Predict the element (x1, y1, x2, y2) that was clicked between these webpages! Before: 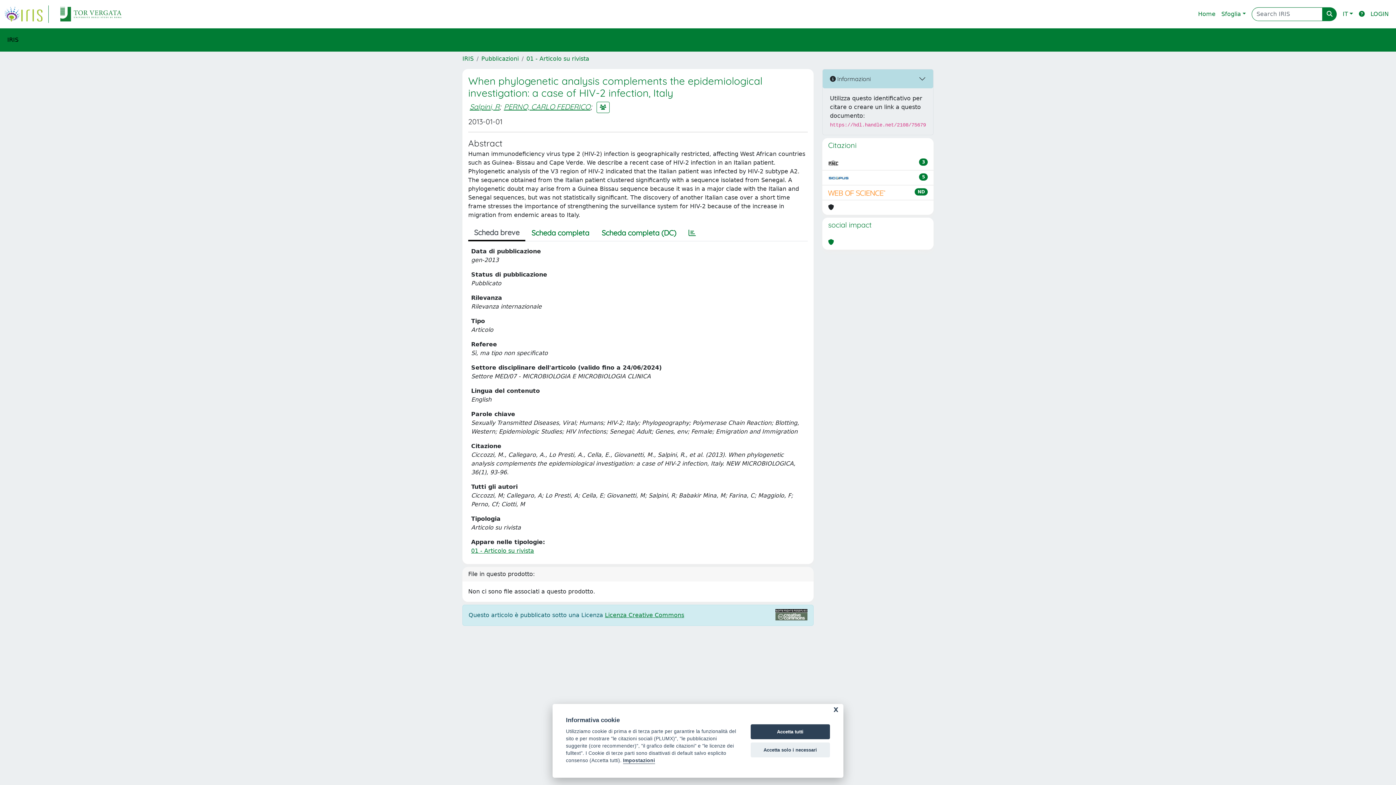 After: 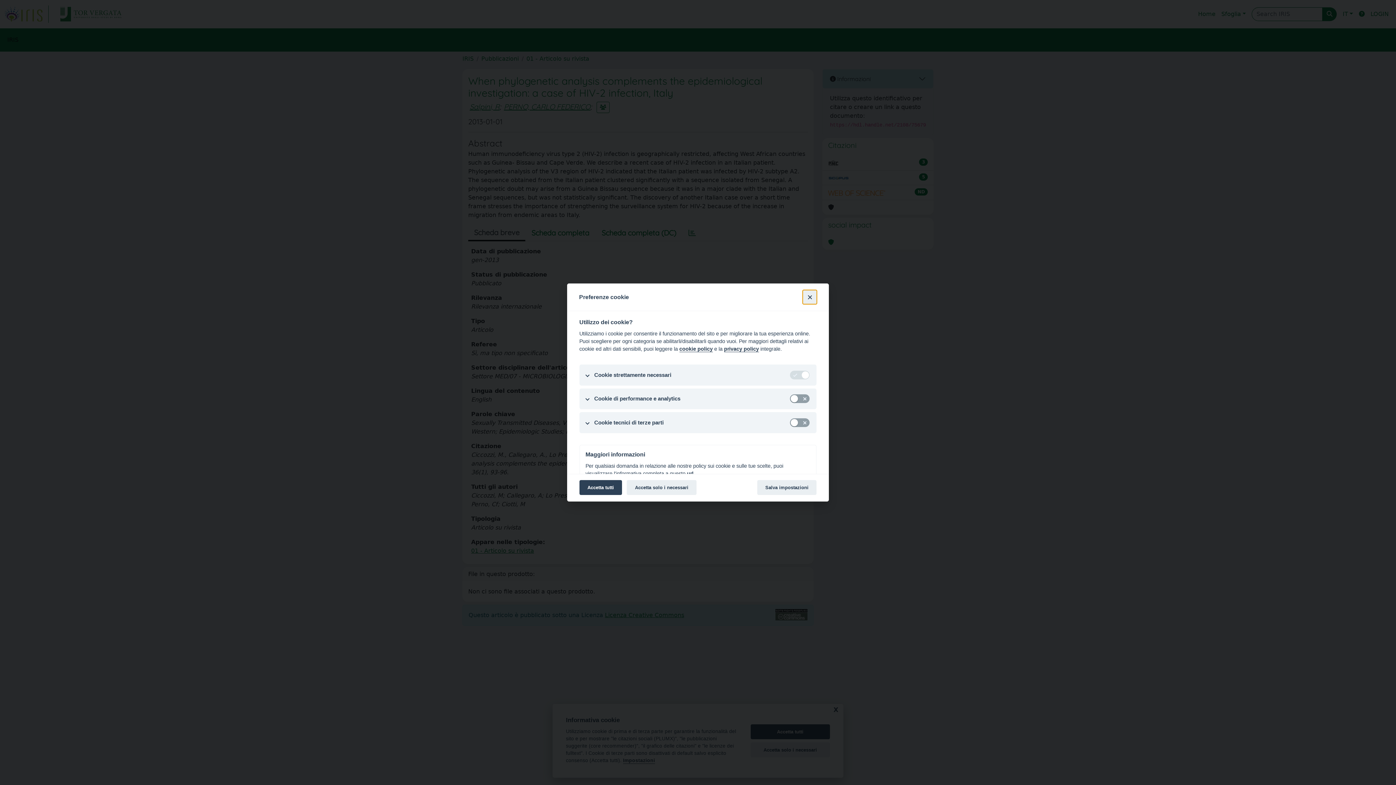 Action: label: Impostazioni bbox: (623, 758, 655, 764)